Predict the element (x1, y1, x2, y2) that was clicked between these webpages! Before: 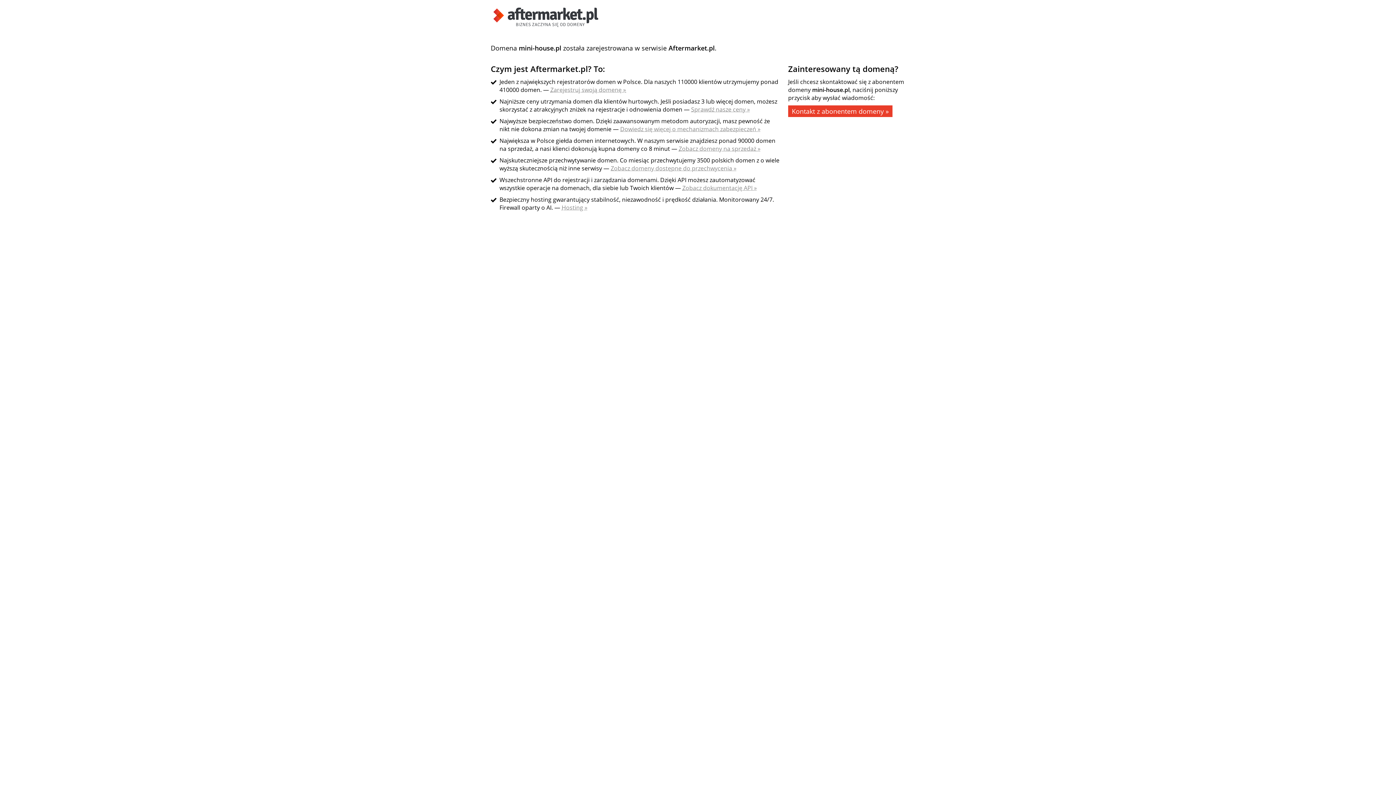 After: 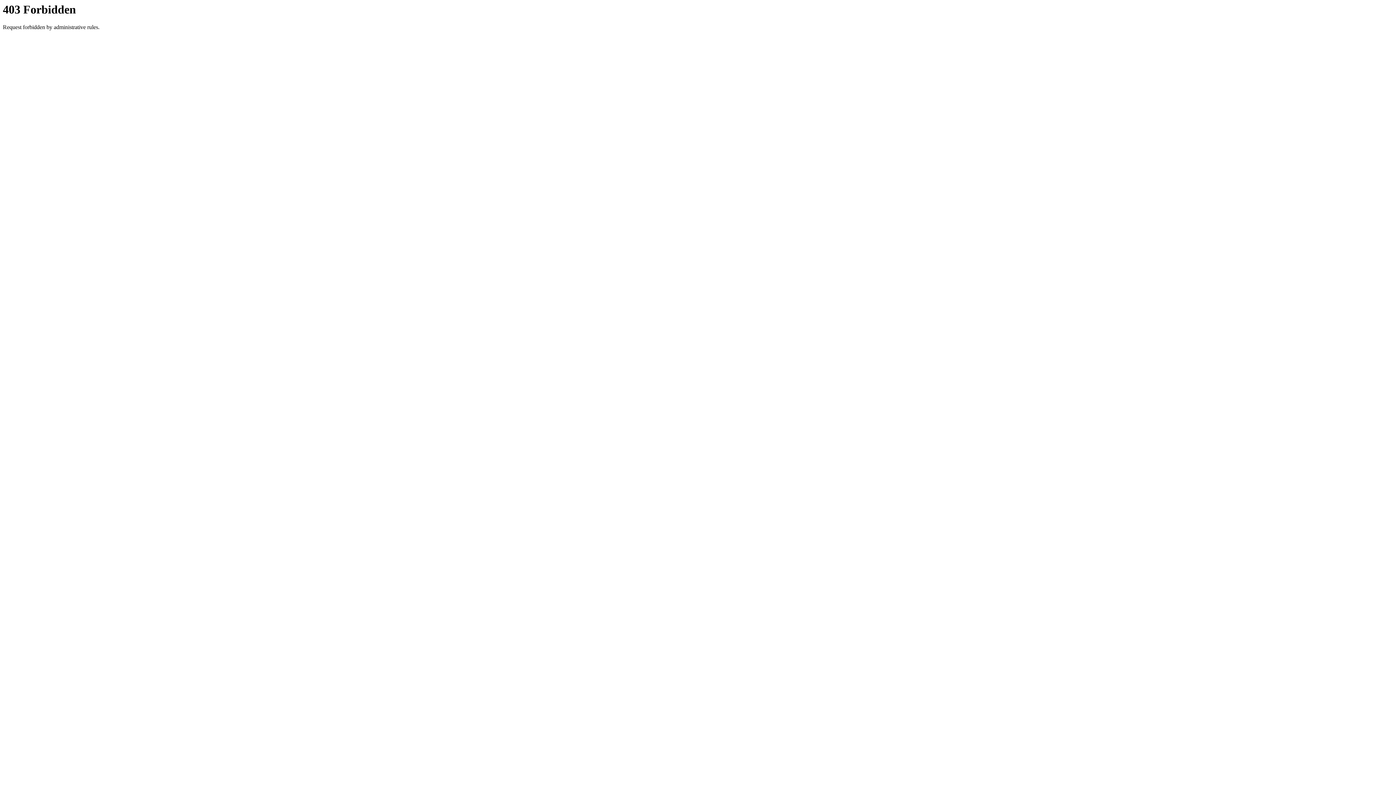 Action: bbox: (678, 144, 760, 152) label: Zobacz domeny na sprzedaż »